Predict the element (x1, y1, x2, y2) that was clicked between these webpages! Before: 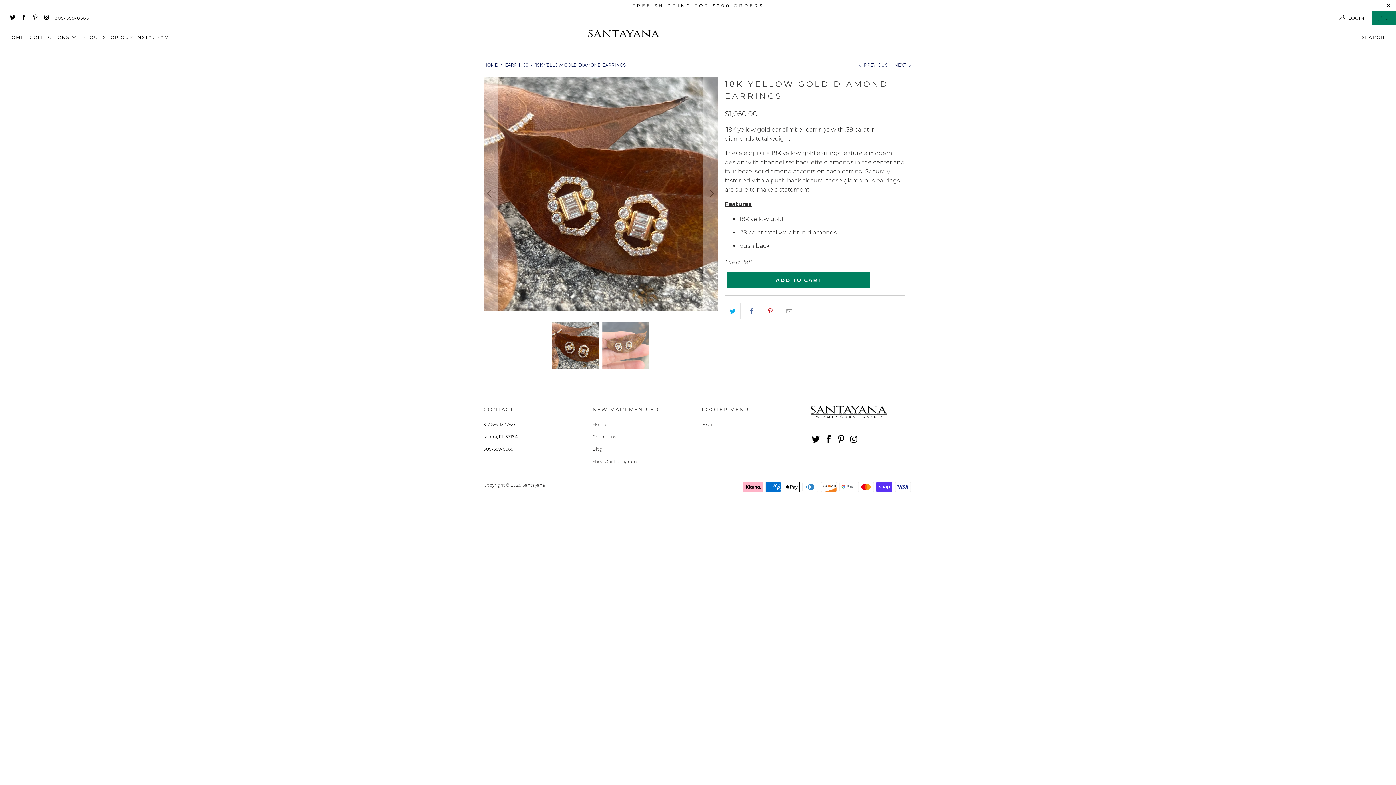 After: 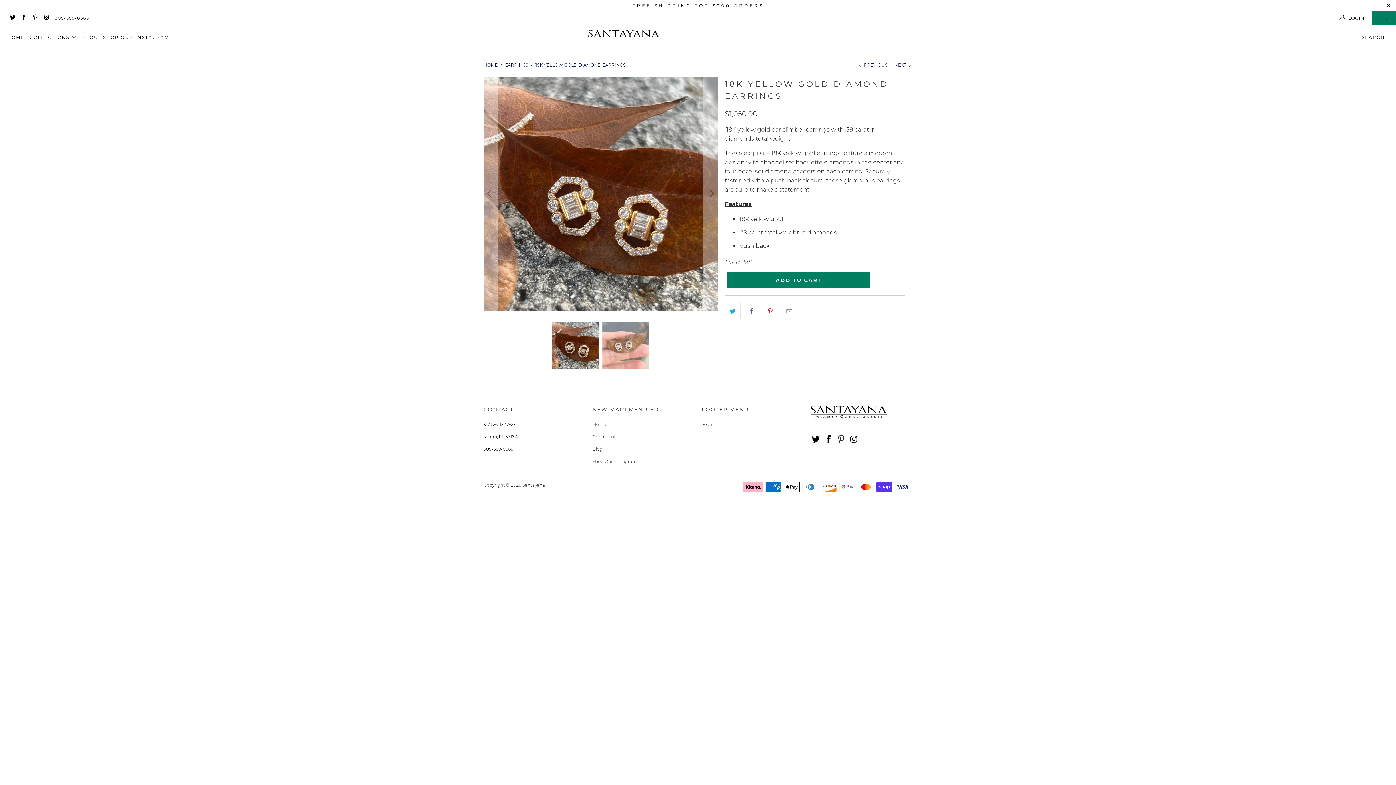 Action: bbox: (836, 435, 846, 444)